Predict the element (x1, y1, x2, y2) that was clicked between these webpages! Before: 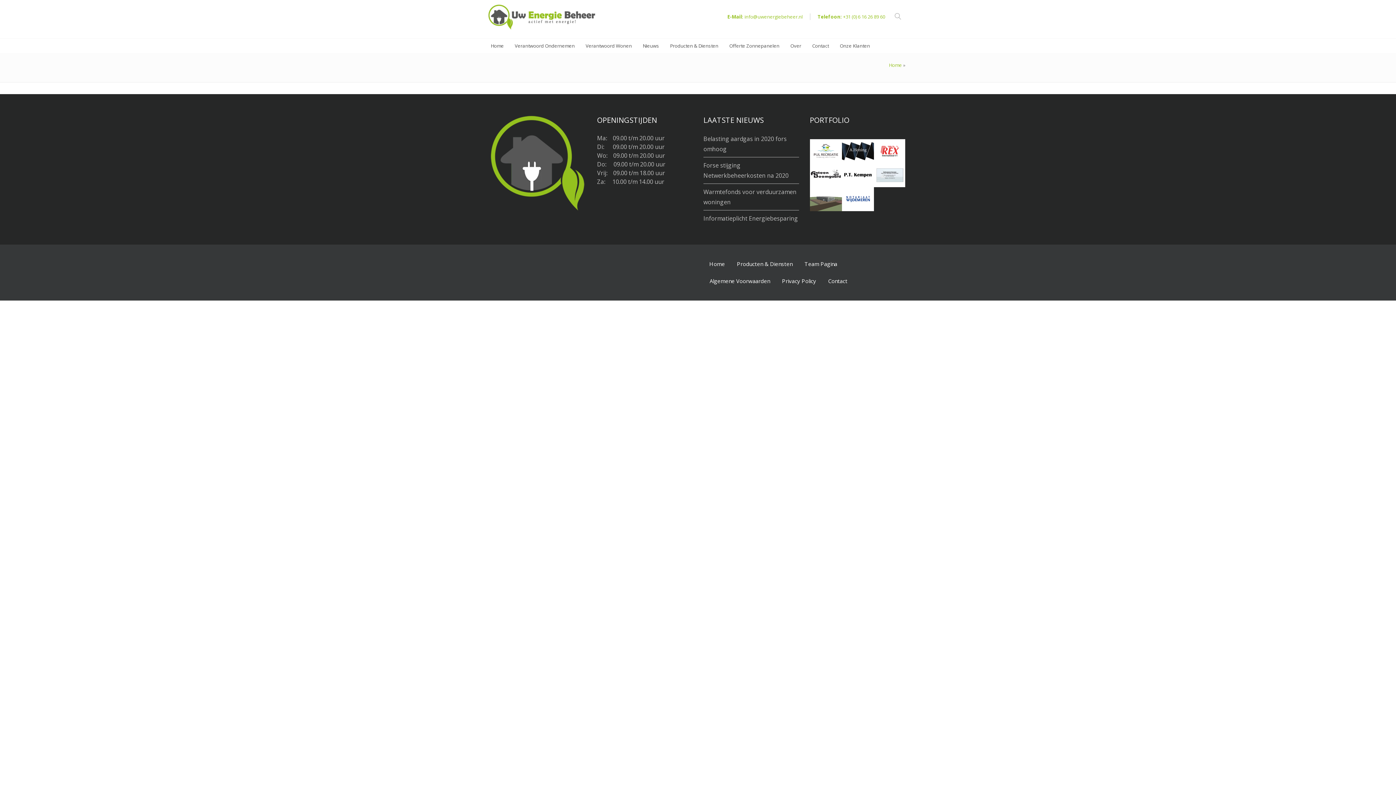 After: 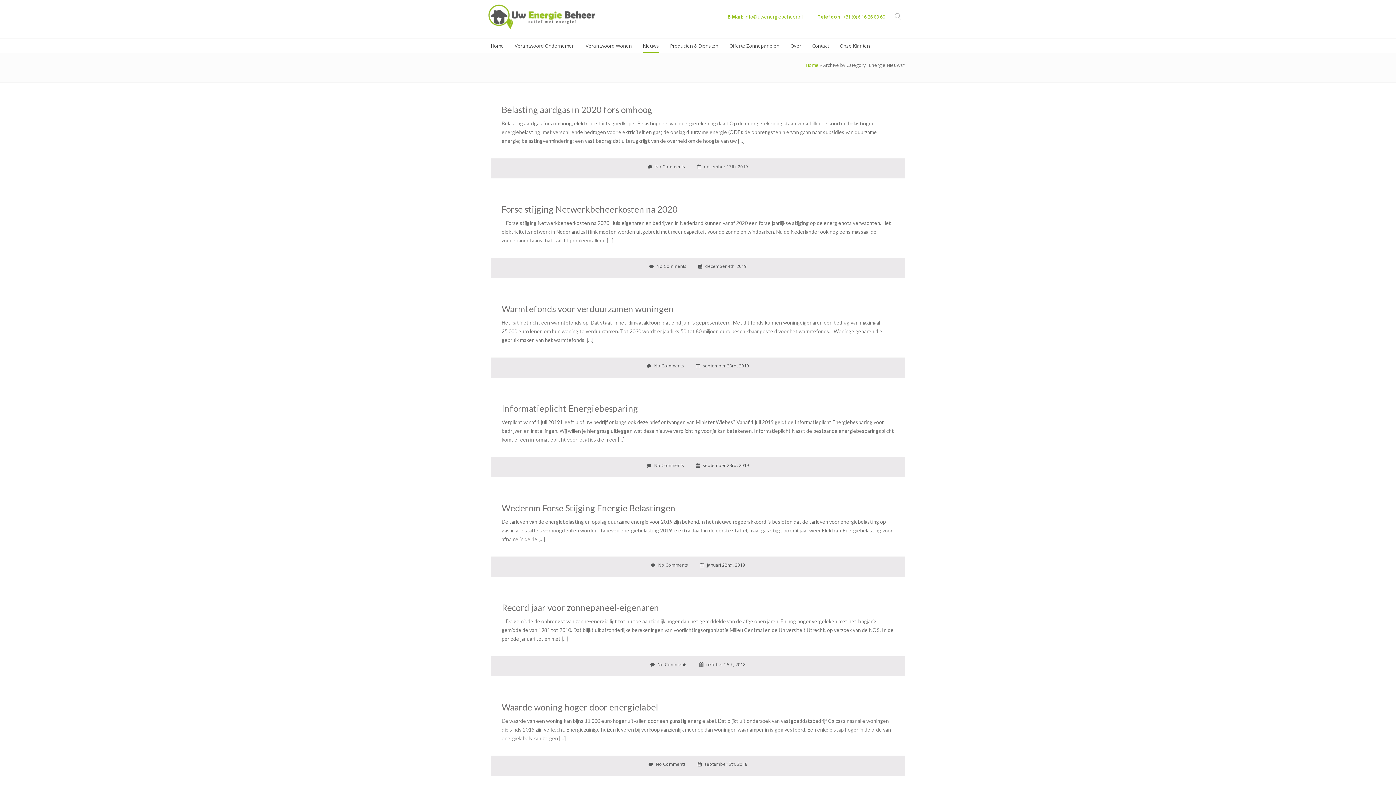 Action: bbox: (642, 38, 659, 53) label: Nieuws